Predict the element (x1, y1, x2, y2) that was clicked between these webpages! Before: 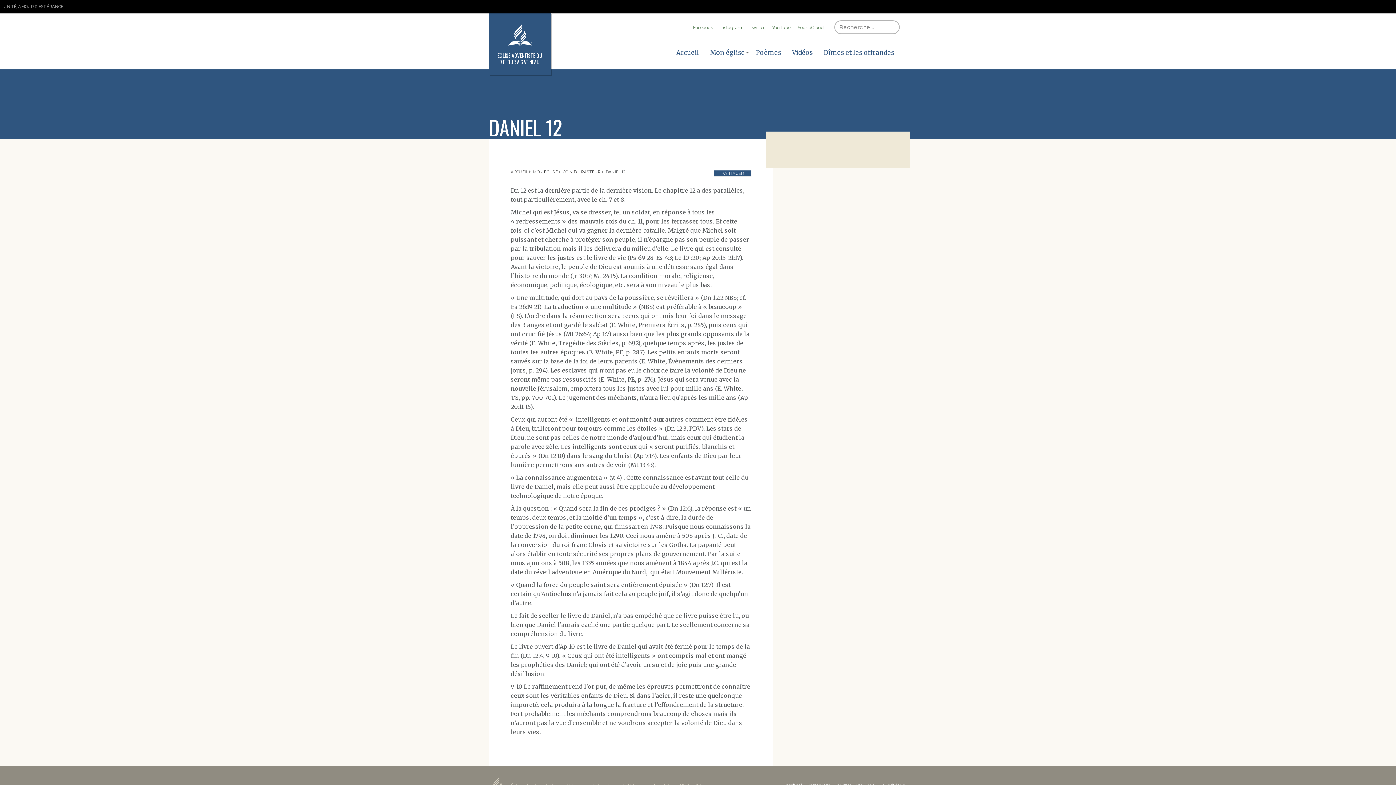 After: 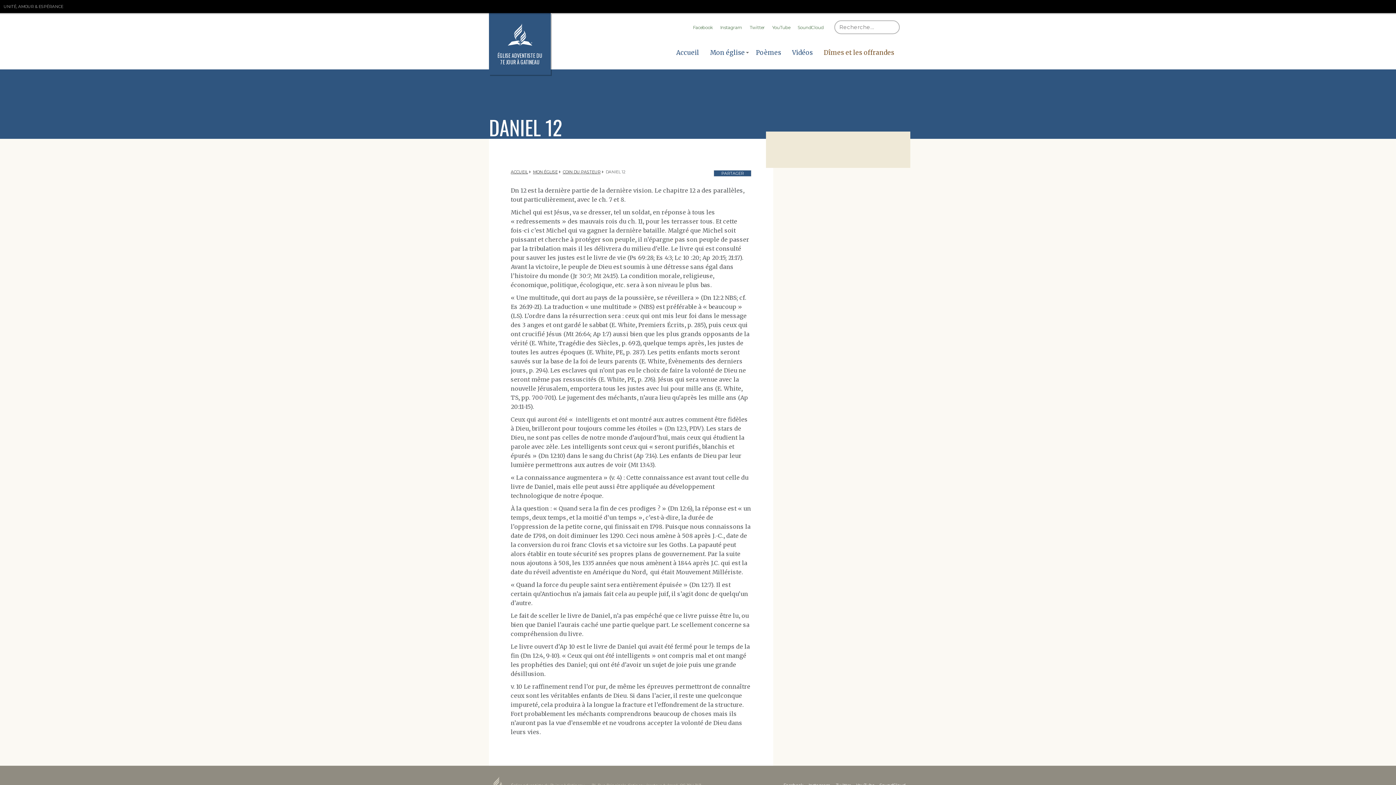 Action: bbox: (819, 45, 899, 60) label: Dîmes et les offrandes